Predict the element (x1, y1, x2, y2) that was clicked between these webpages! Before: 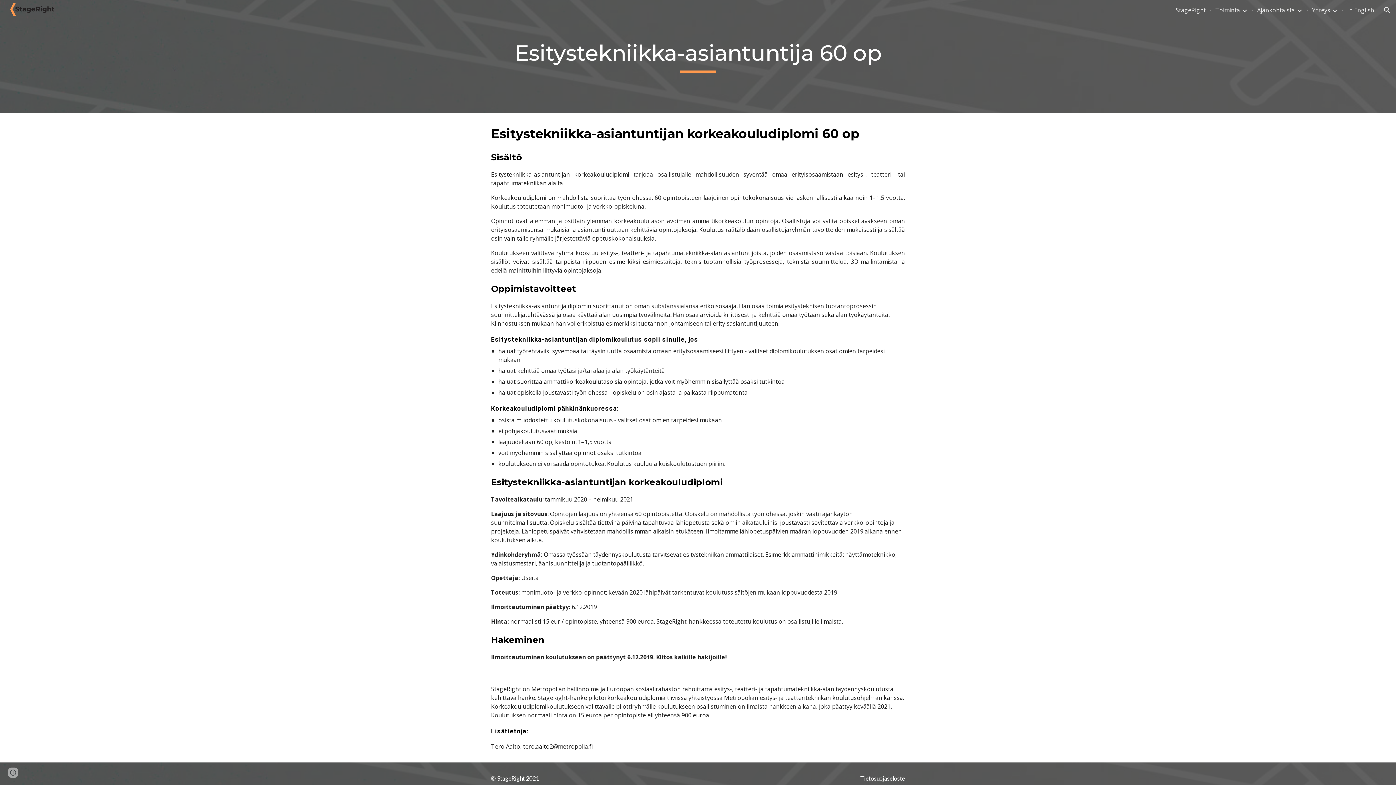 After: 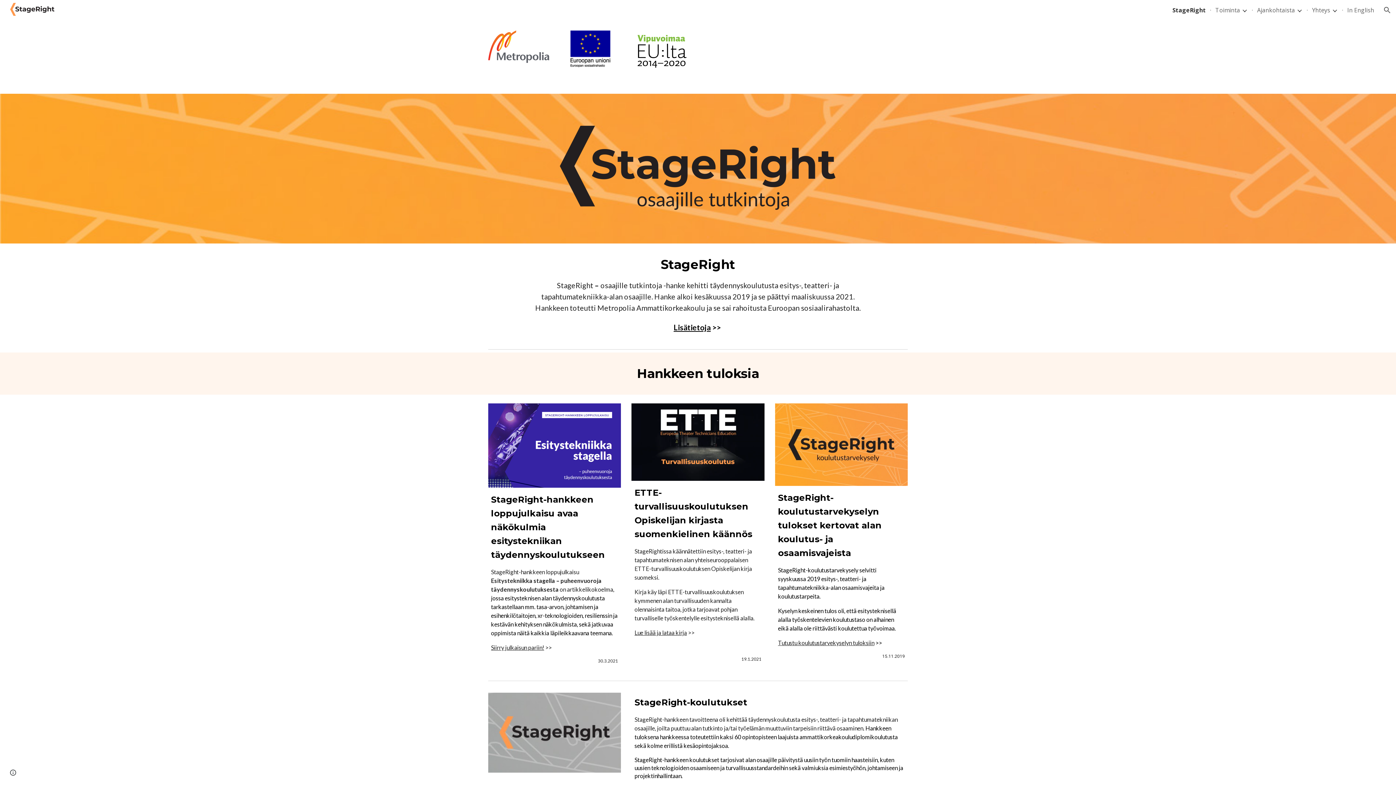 Action: bbox: (1176, 6, 1206, 14) label: StageRight